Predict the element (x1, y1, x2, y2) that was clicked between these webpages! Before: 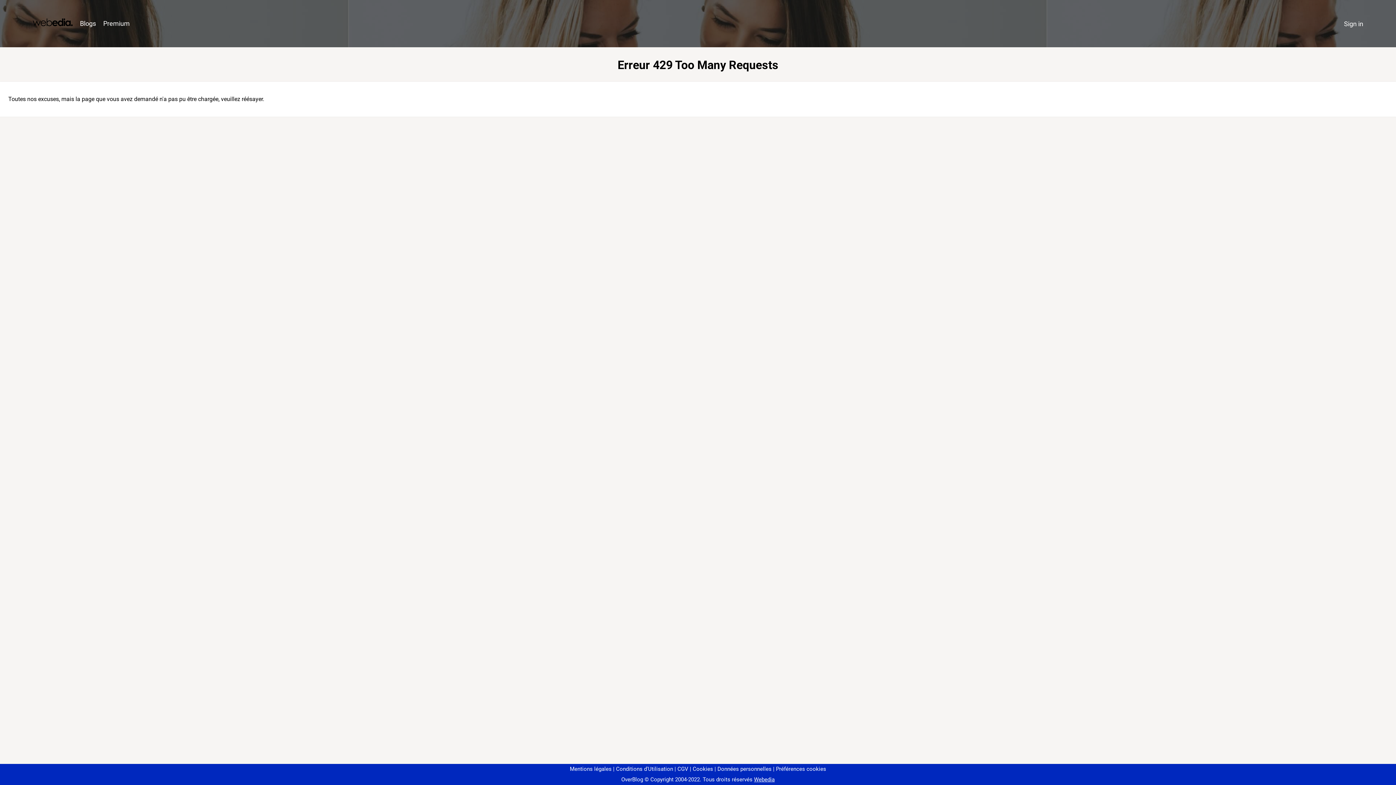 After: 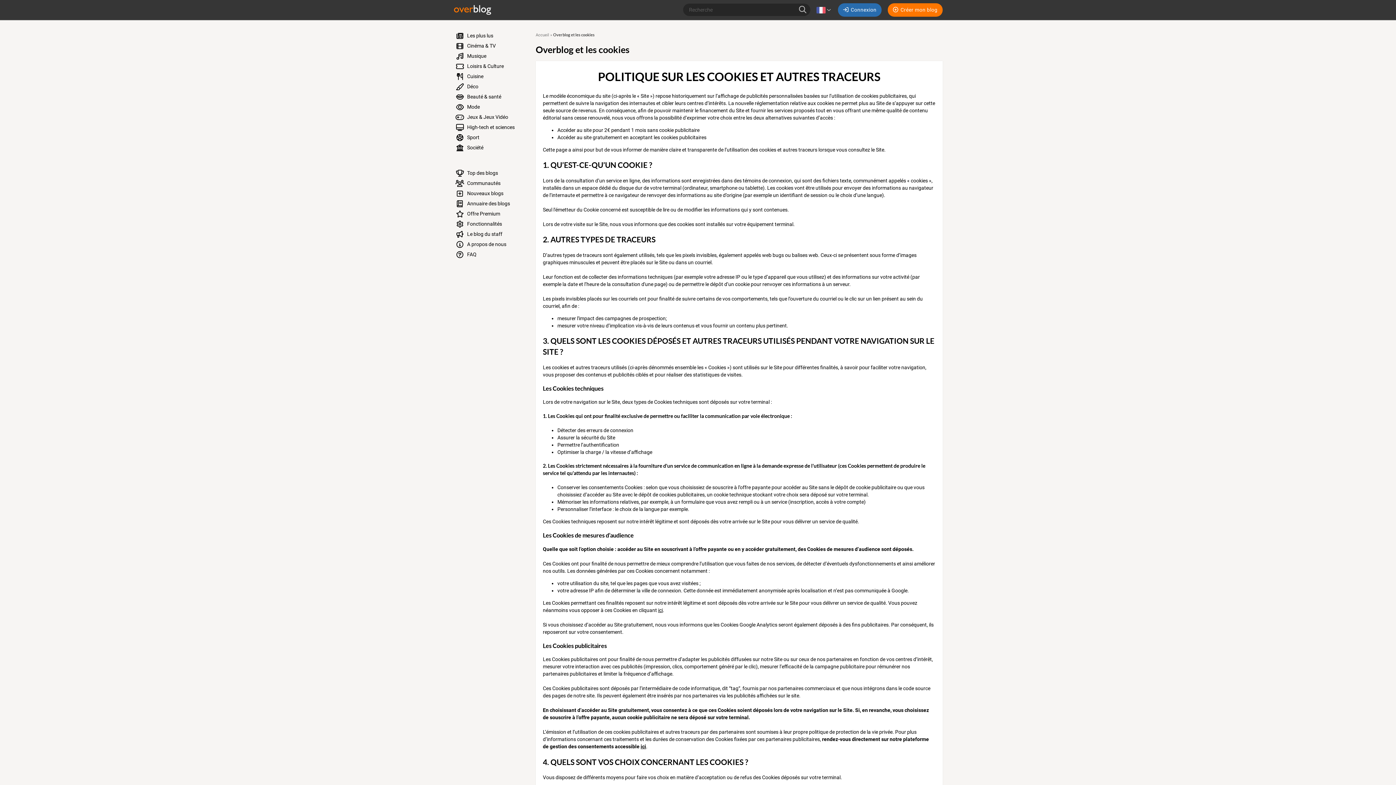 Action: label: Cookies bbox: (690, 766, 713, 772)